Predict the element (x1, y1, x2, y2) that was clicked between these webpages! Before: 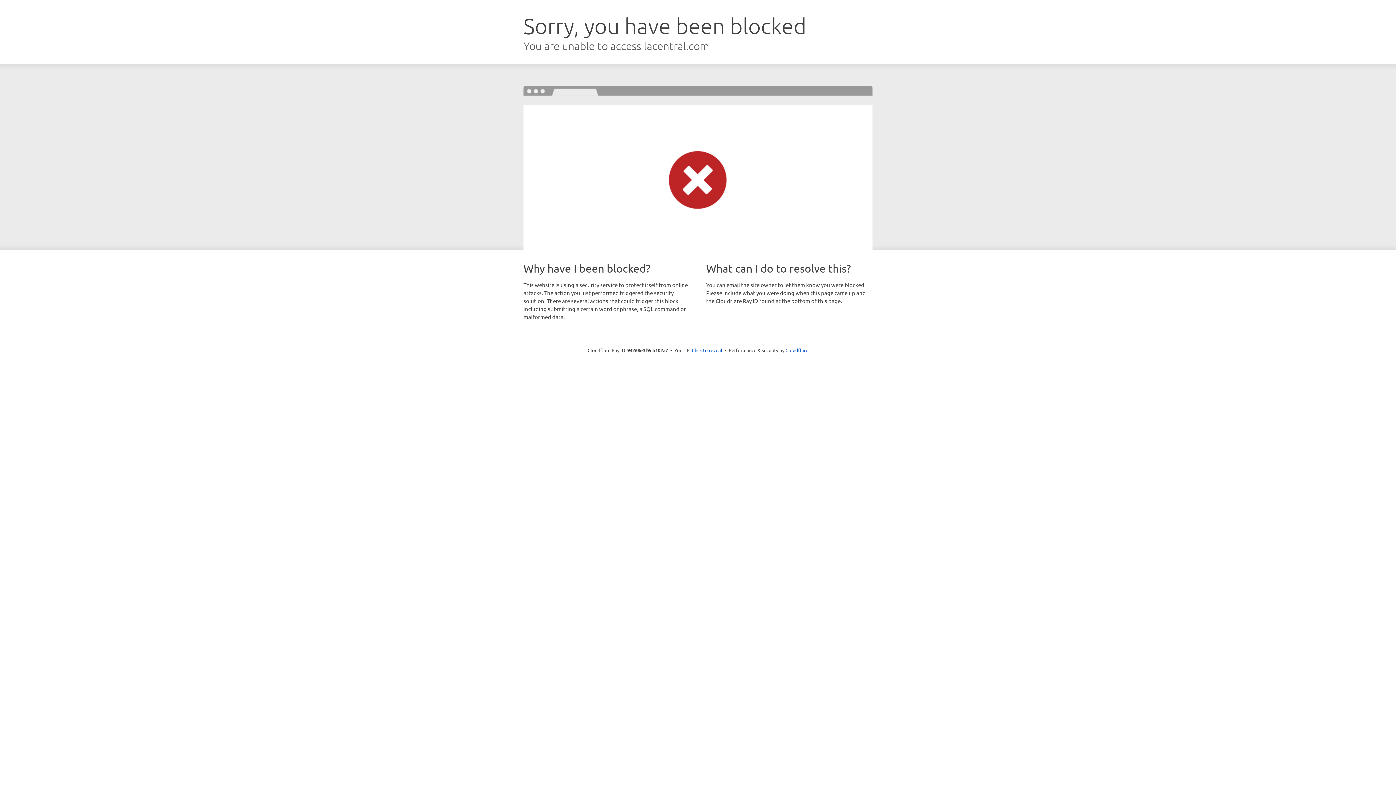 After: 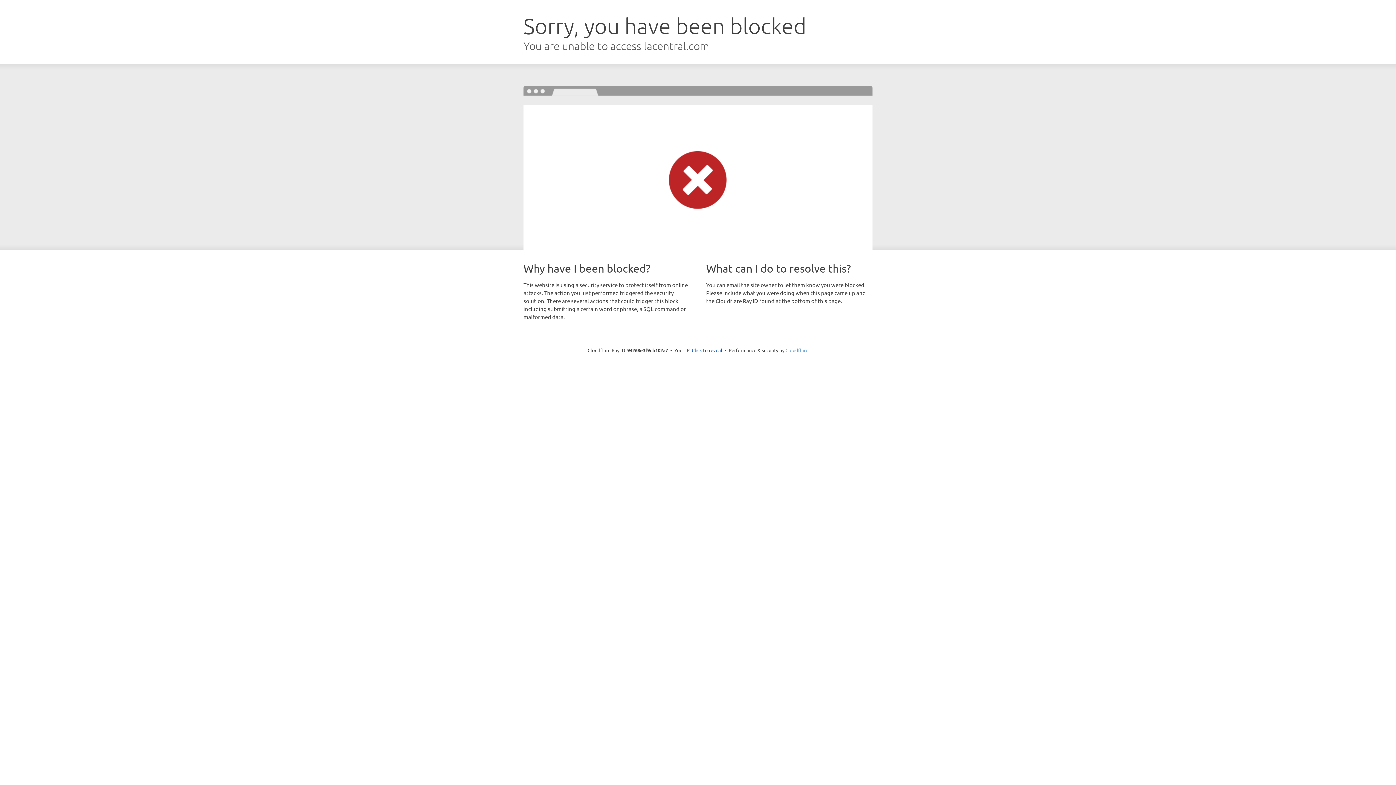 Action: label: Cloudflare bbox: (785, 347, 808, 353)